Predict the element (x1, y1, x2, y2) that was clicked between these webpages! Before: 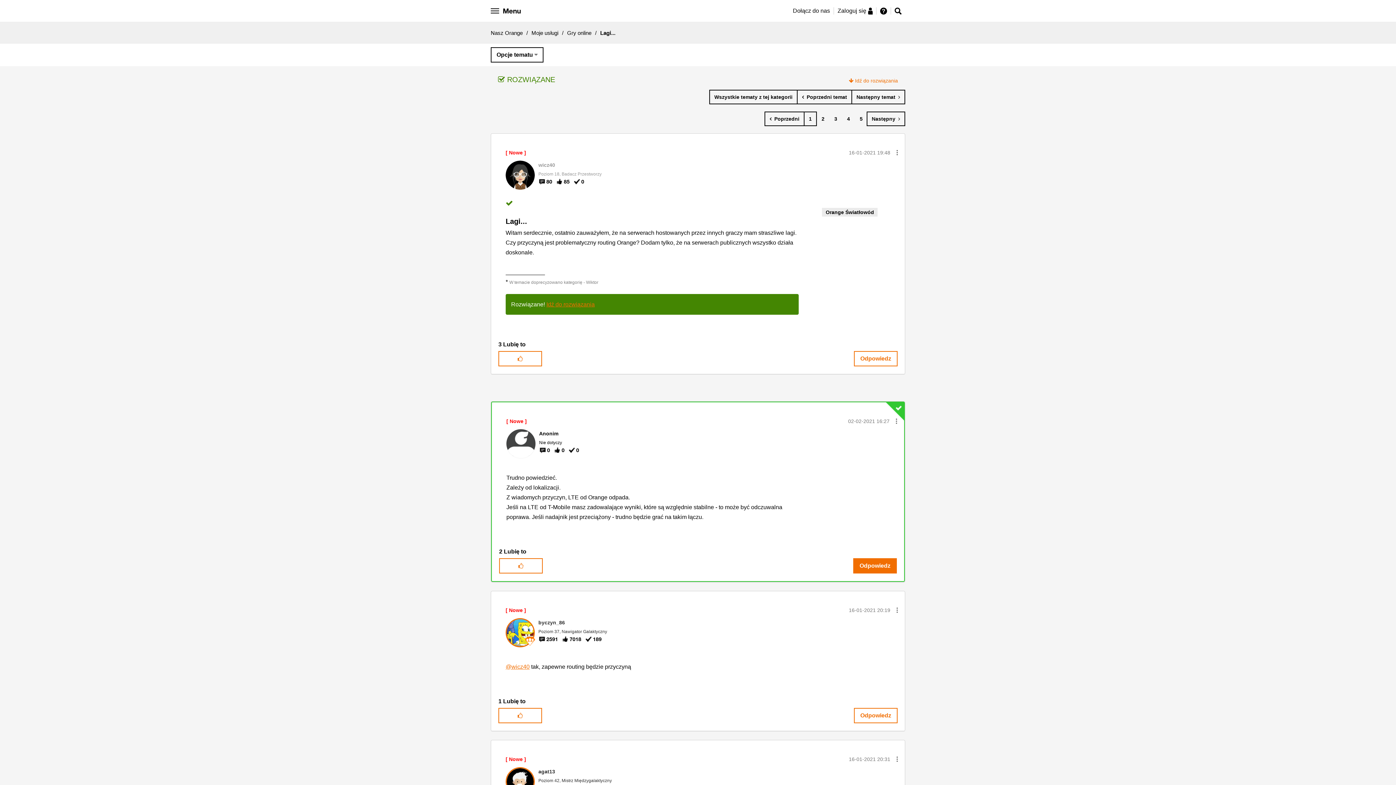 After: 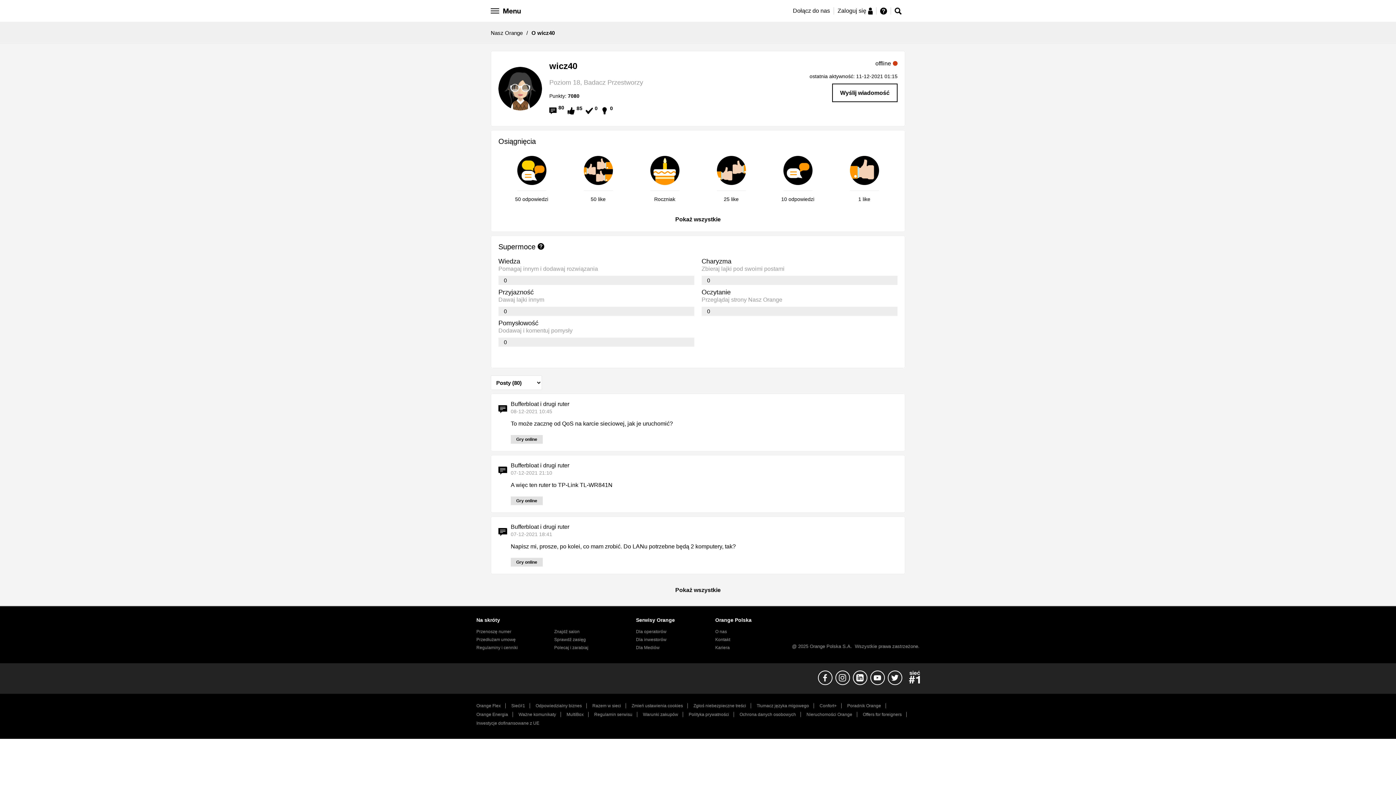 Action: bbox: (538, 162, 555, 168) label: Wyświetl profil wicz40